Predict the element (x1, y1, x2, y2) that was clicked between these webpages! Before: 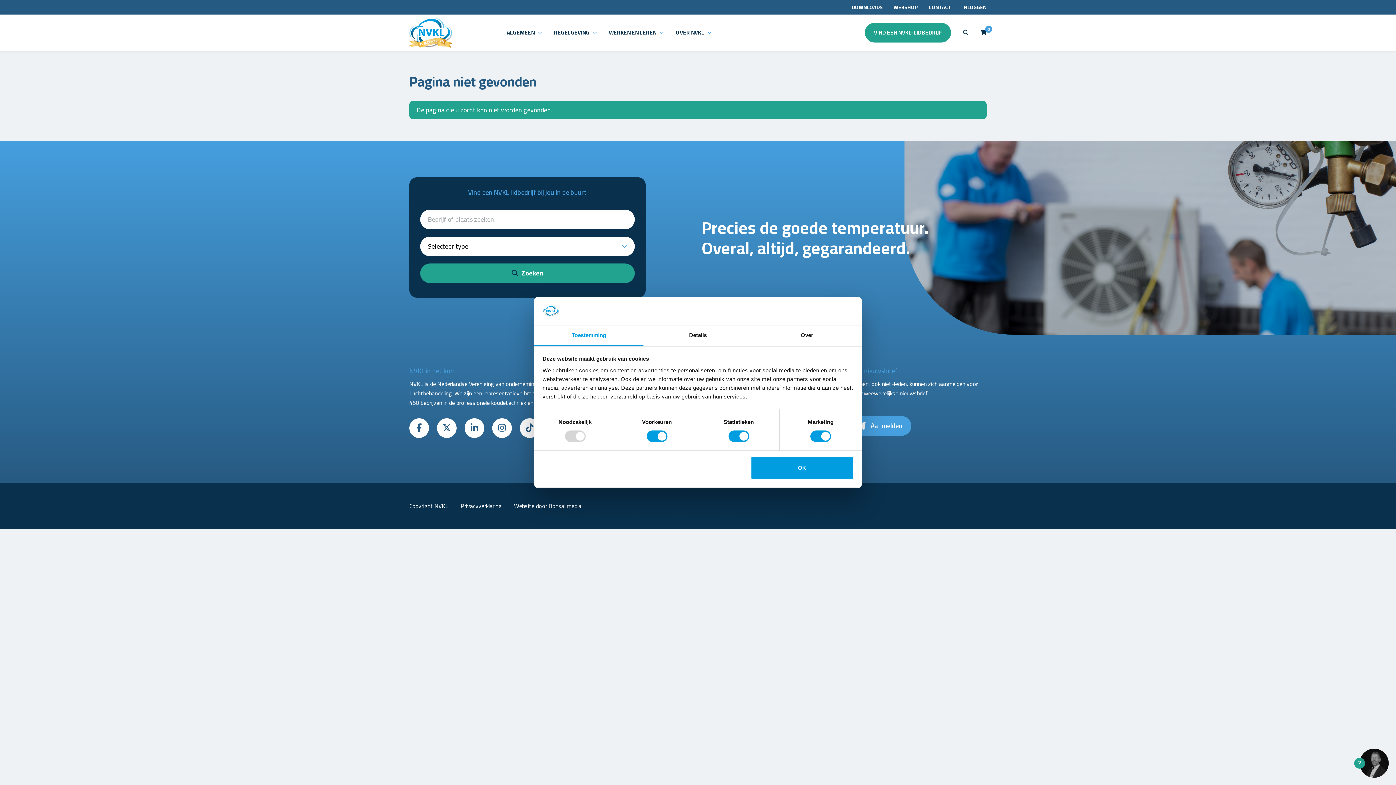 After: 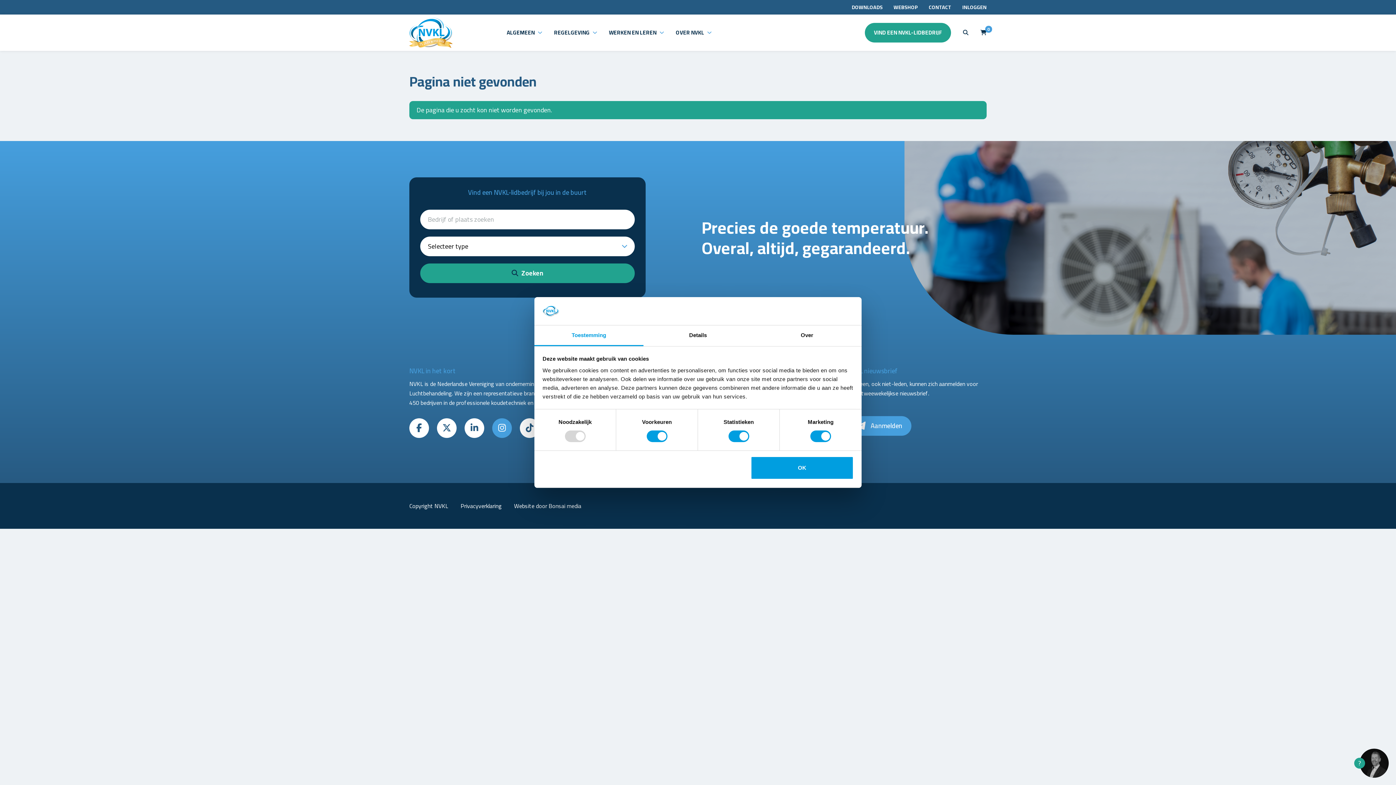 Action: bbox: (492, 418, 512, 438)